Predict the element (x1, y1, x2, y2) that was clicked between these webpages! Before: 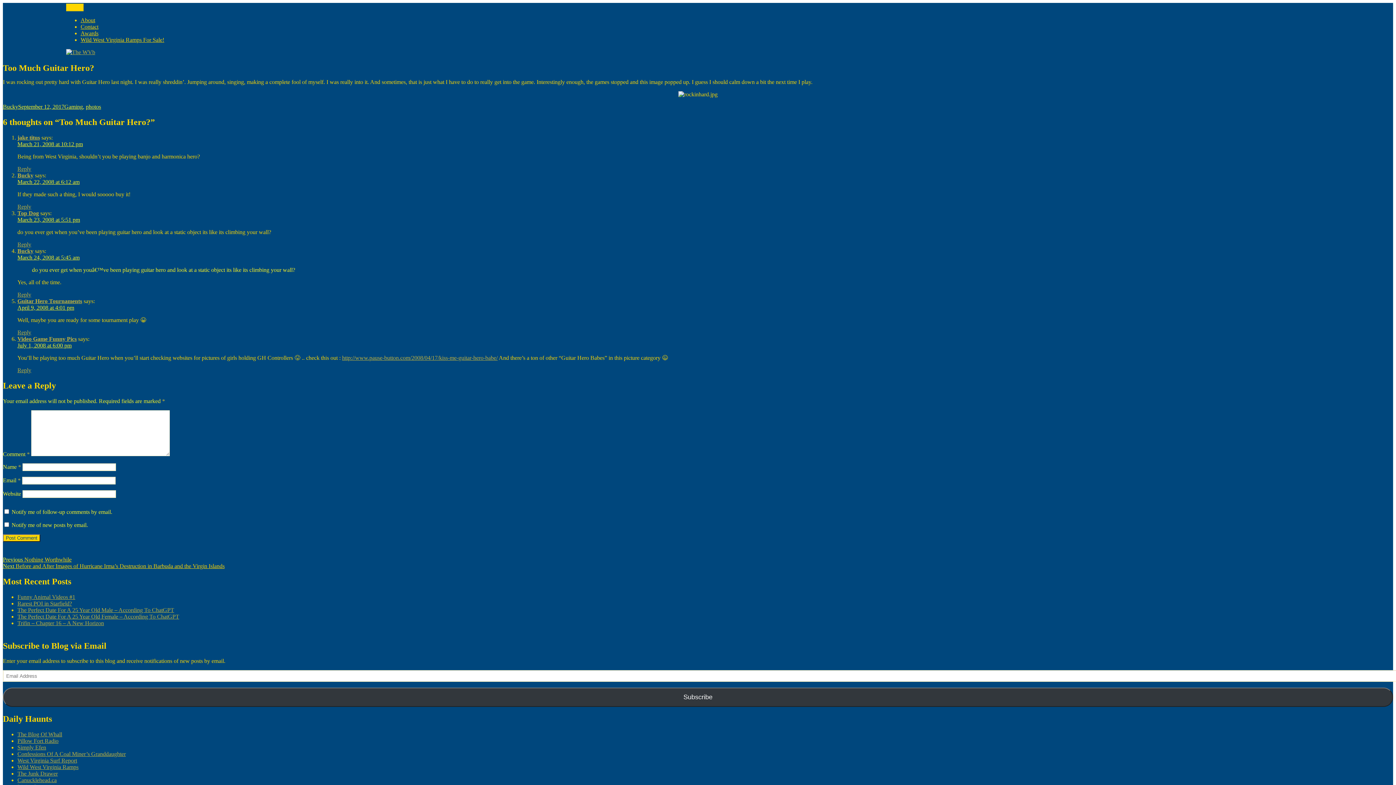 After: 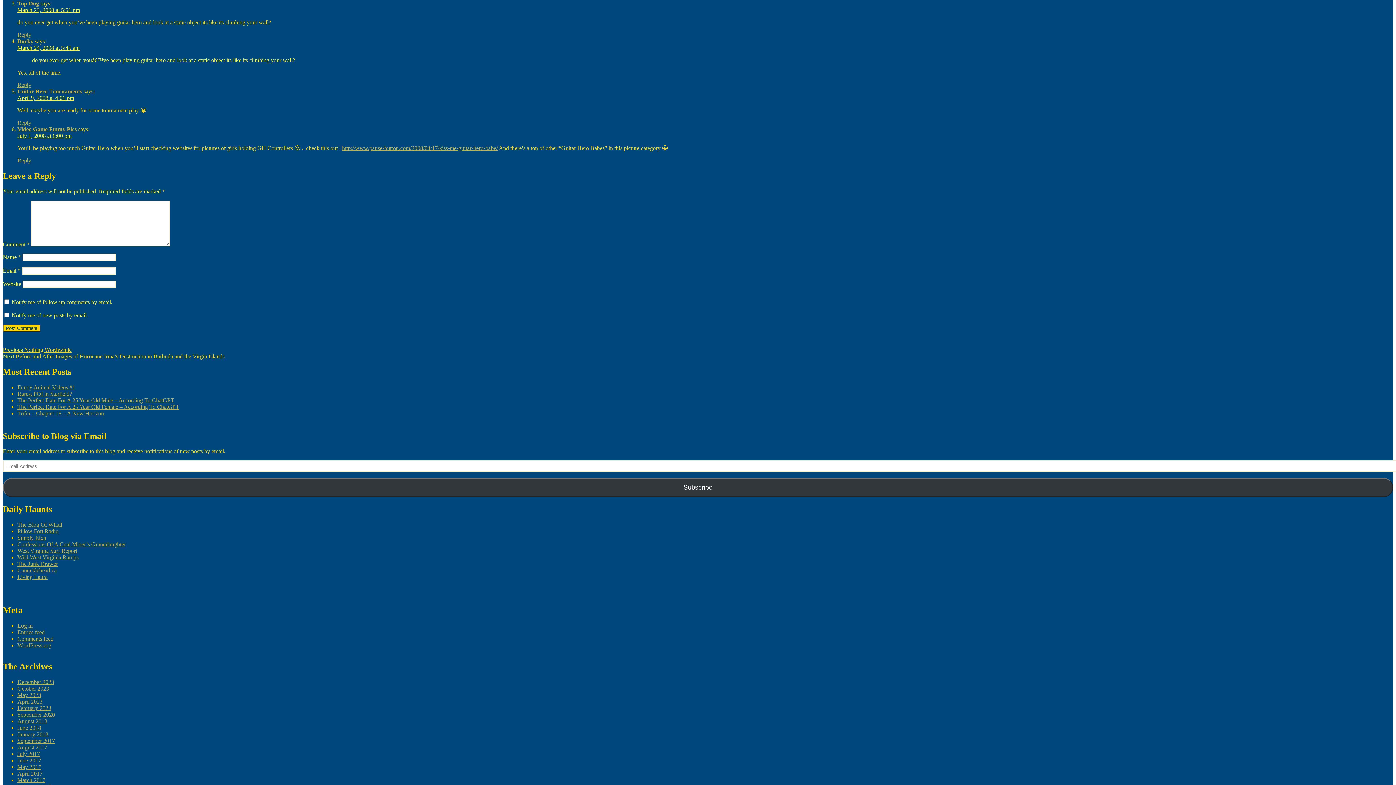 Action: label: March 23, 2008 at 5:51 pm bbox: (17, 216, 80, 222)